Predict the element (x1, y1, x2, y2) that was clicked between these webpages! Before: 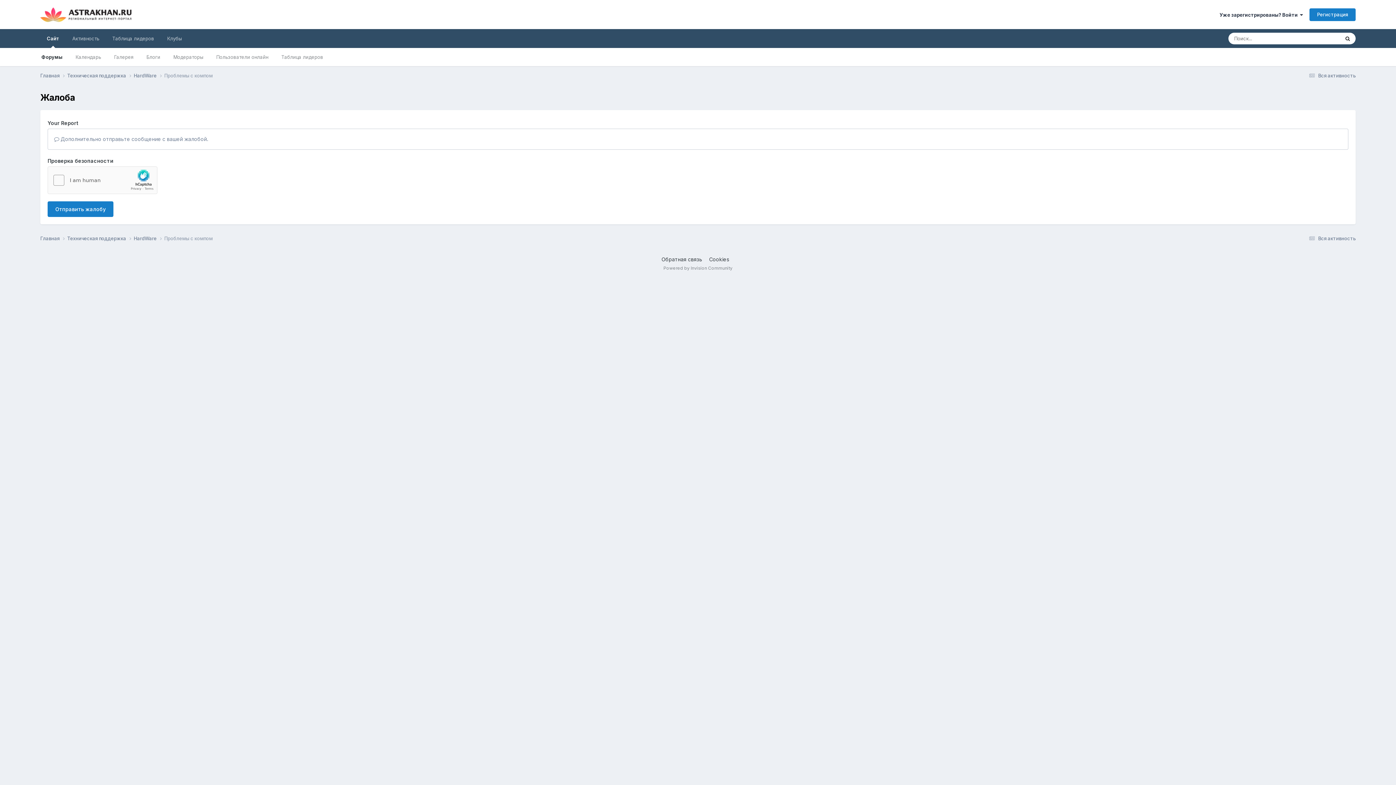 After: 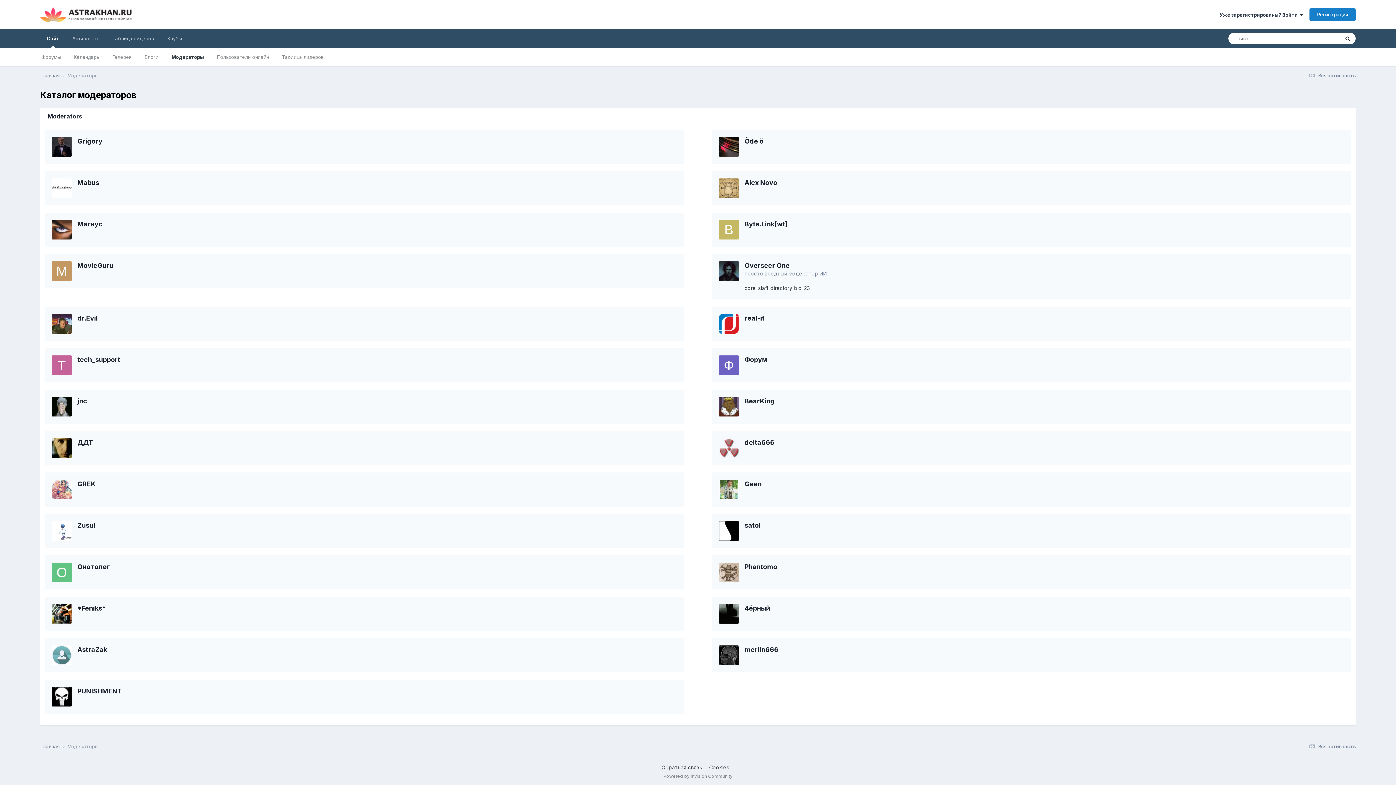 Action: bbox: (166, 48, 209, 66) label: Модераторы